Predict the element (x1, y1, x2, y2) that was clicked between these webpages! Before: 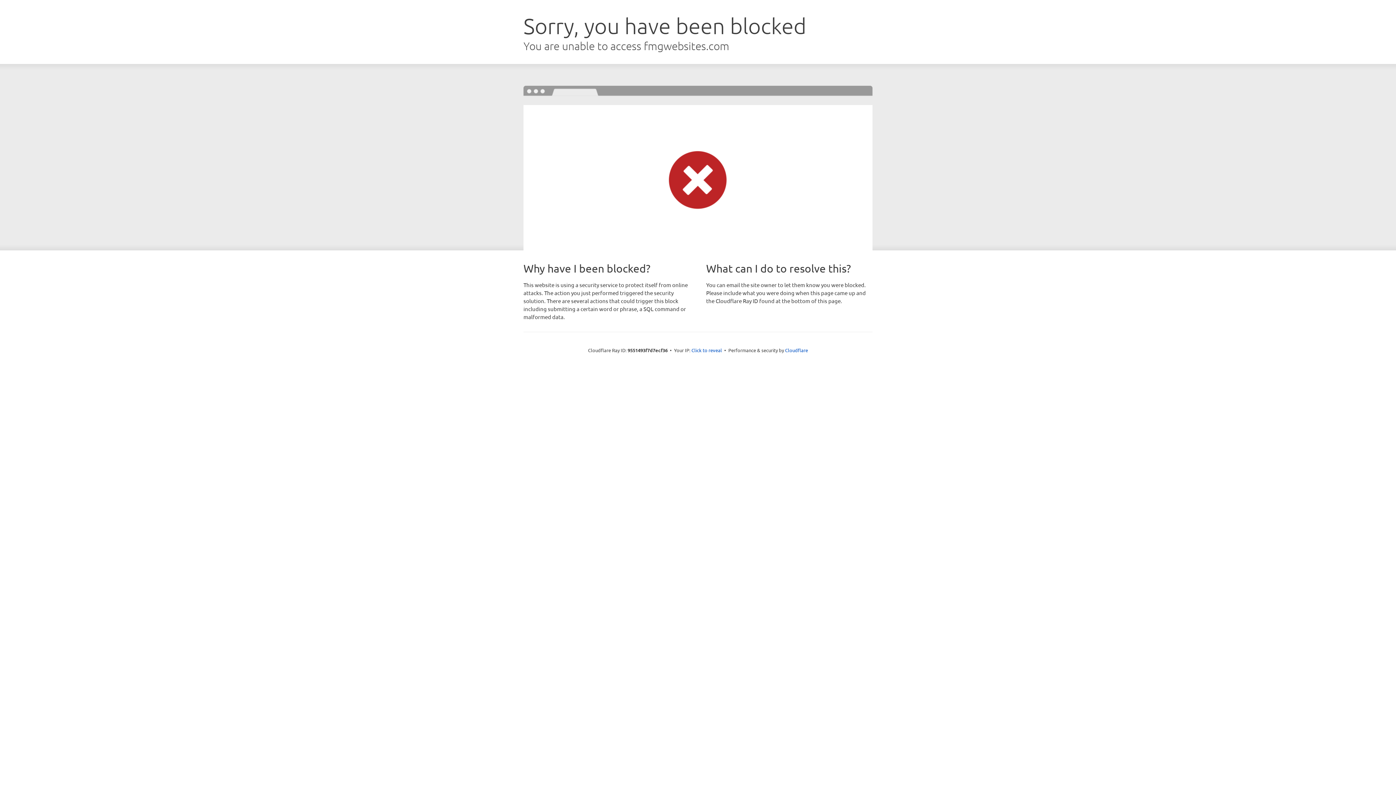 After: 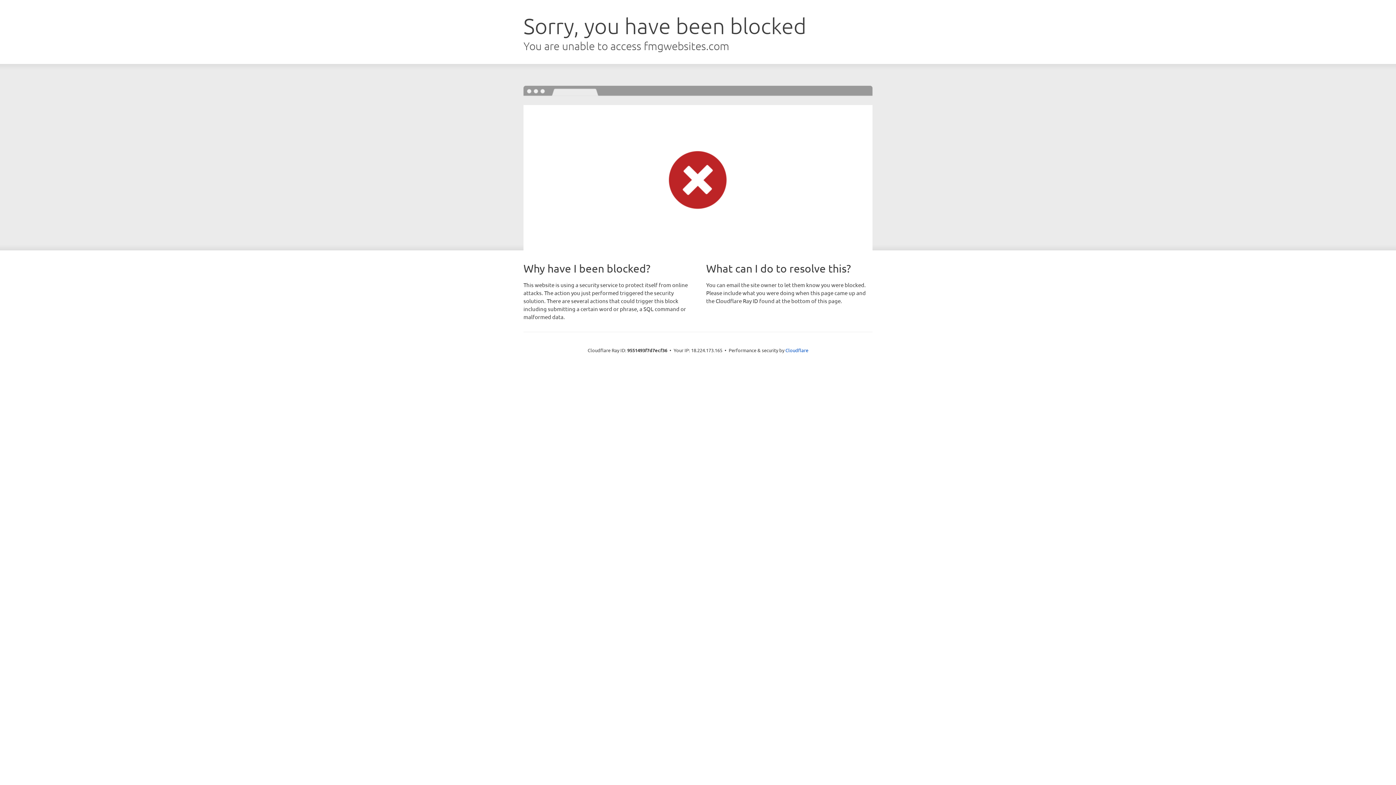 Action: label: Click to reveal bbox: (691, 346, 722, 353)